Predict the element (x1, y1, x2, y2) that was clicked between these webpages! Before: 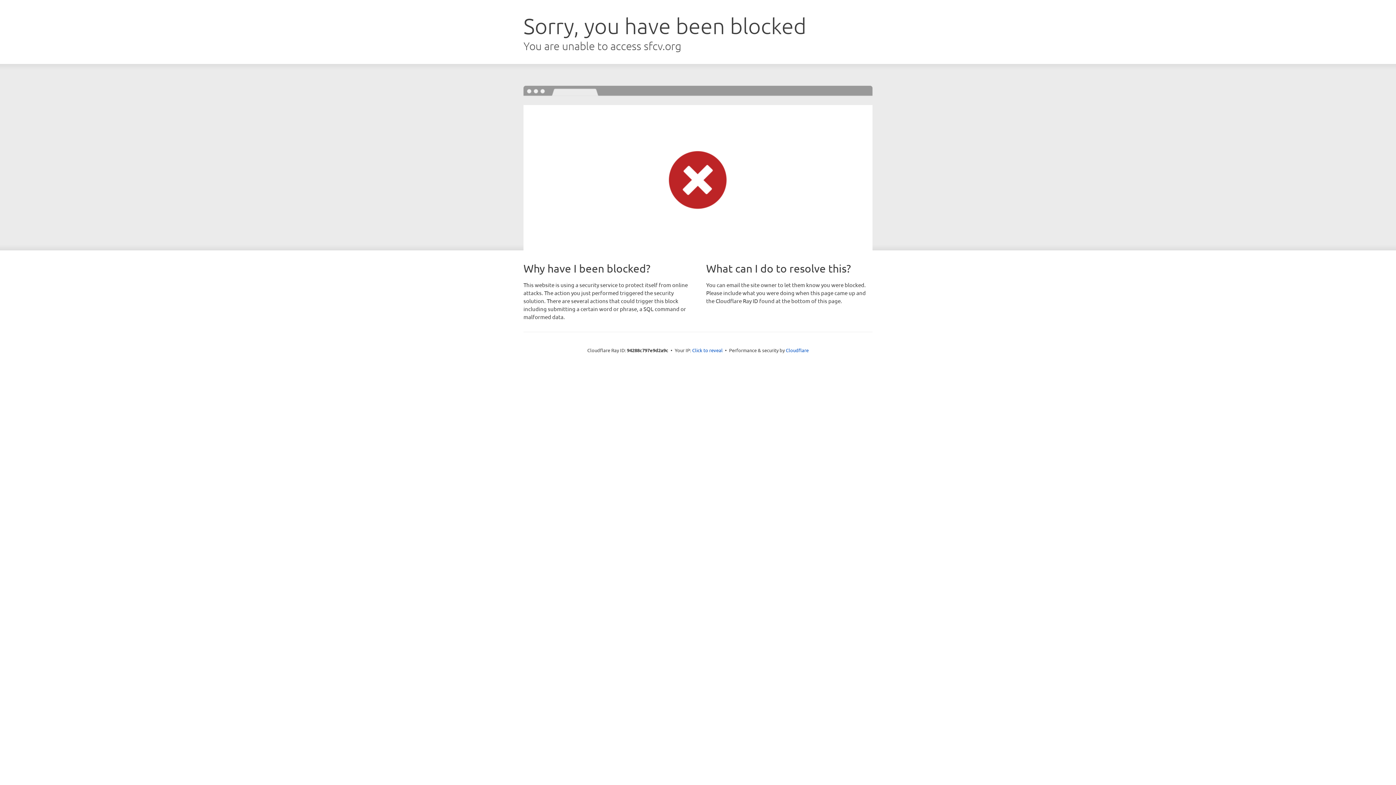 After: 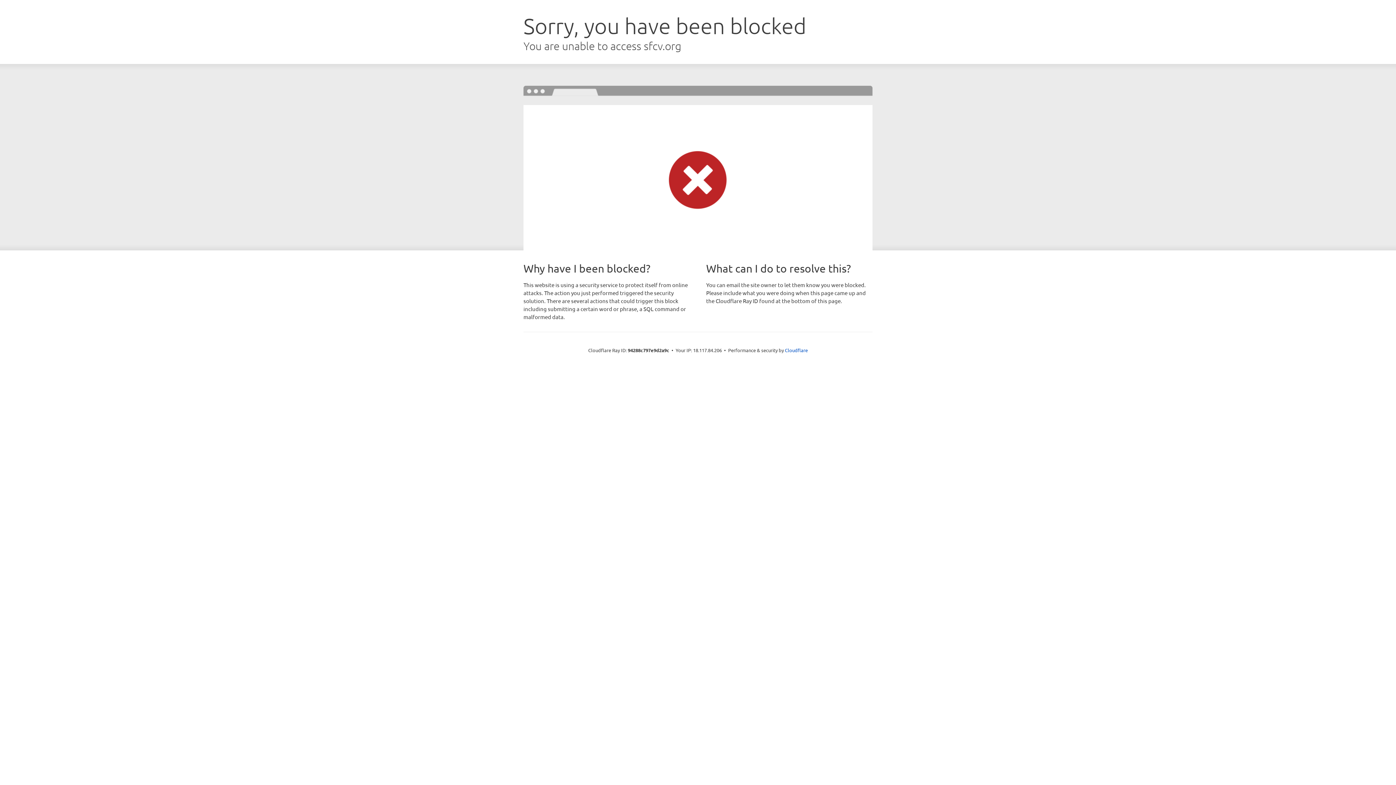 Action: bbox: (692, 346, 722, 353) label: Click to reveal